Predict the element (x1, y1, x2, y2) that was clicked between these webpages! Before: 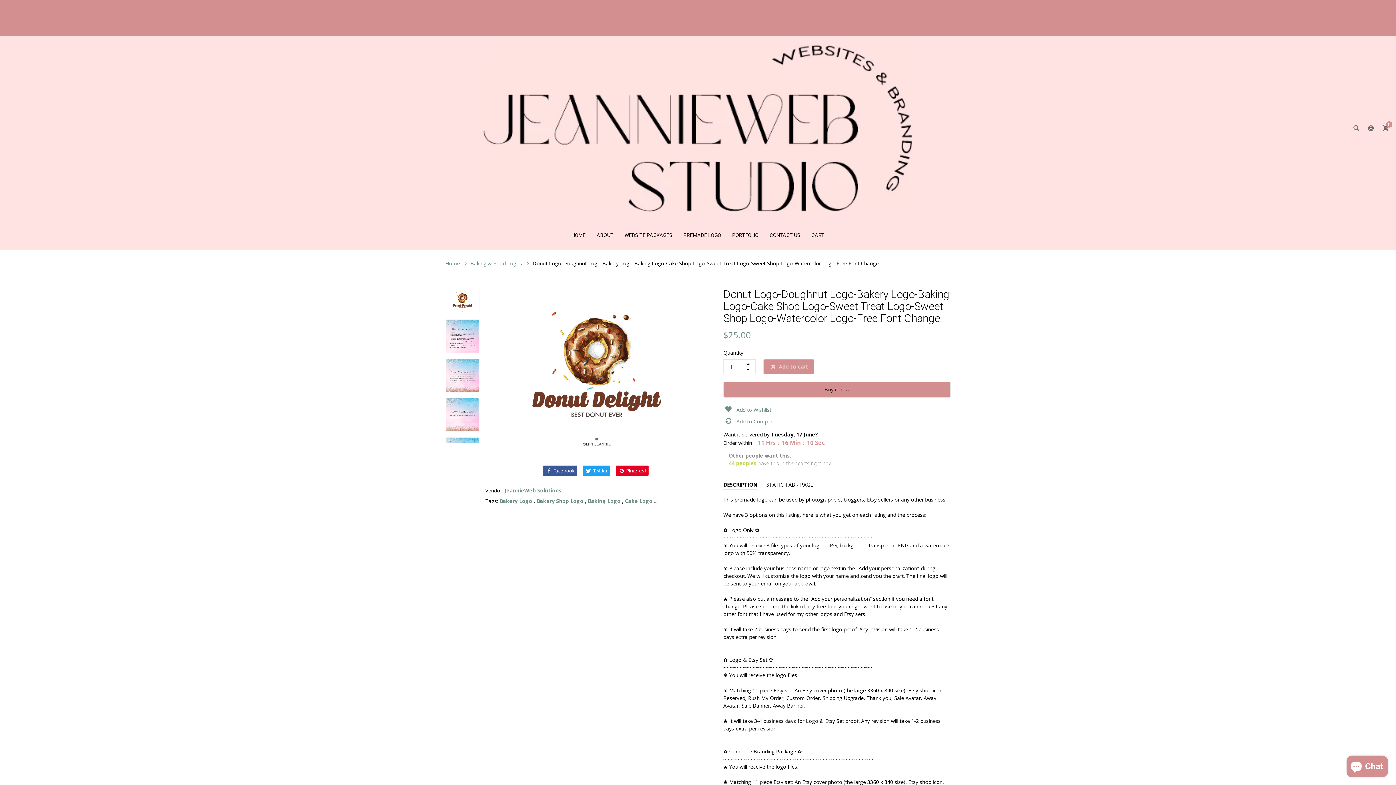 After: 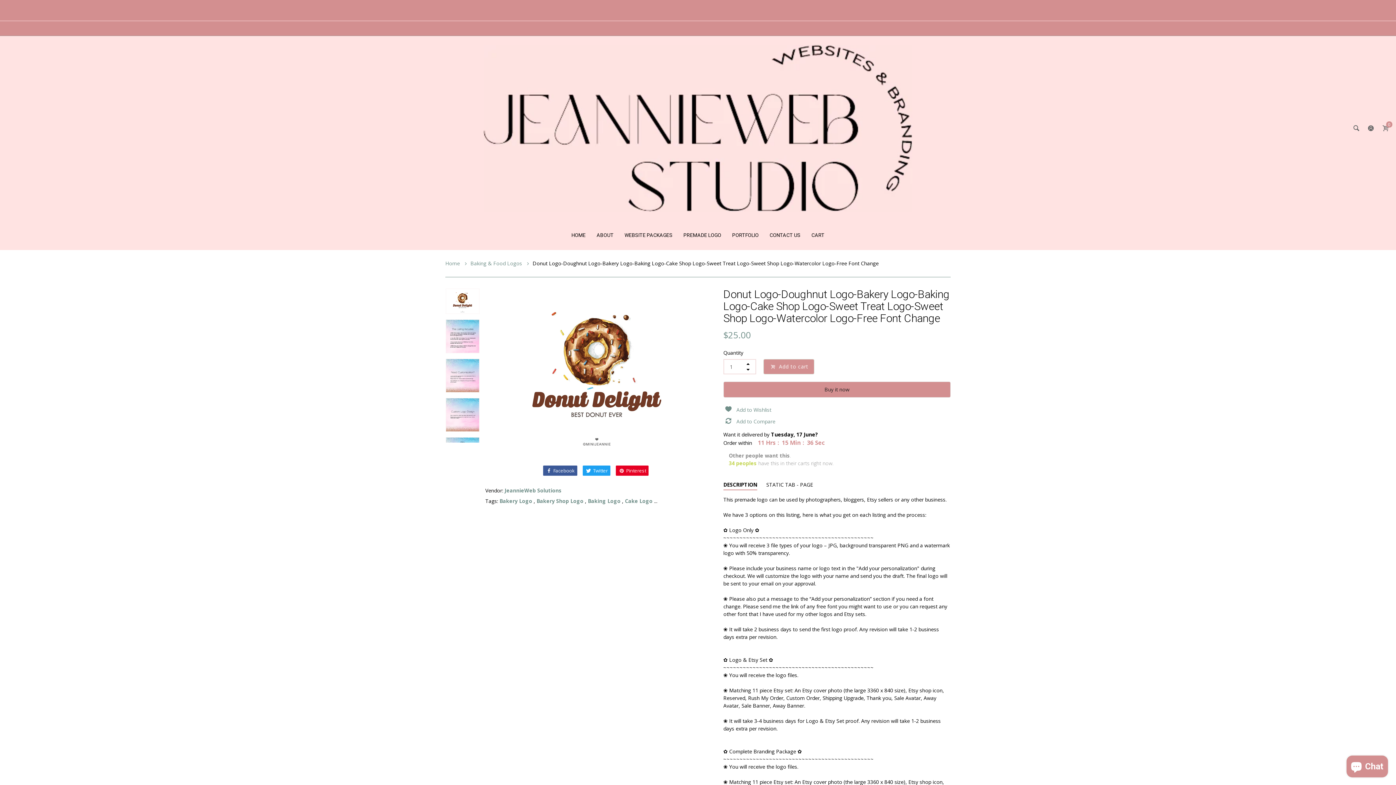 Action: bbox: (588, 497, 620, 504) label: Baking Logo